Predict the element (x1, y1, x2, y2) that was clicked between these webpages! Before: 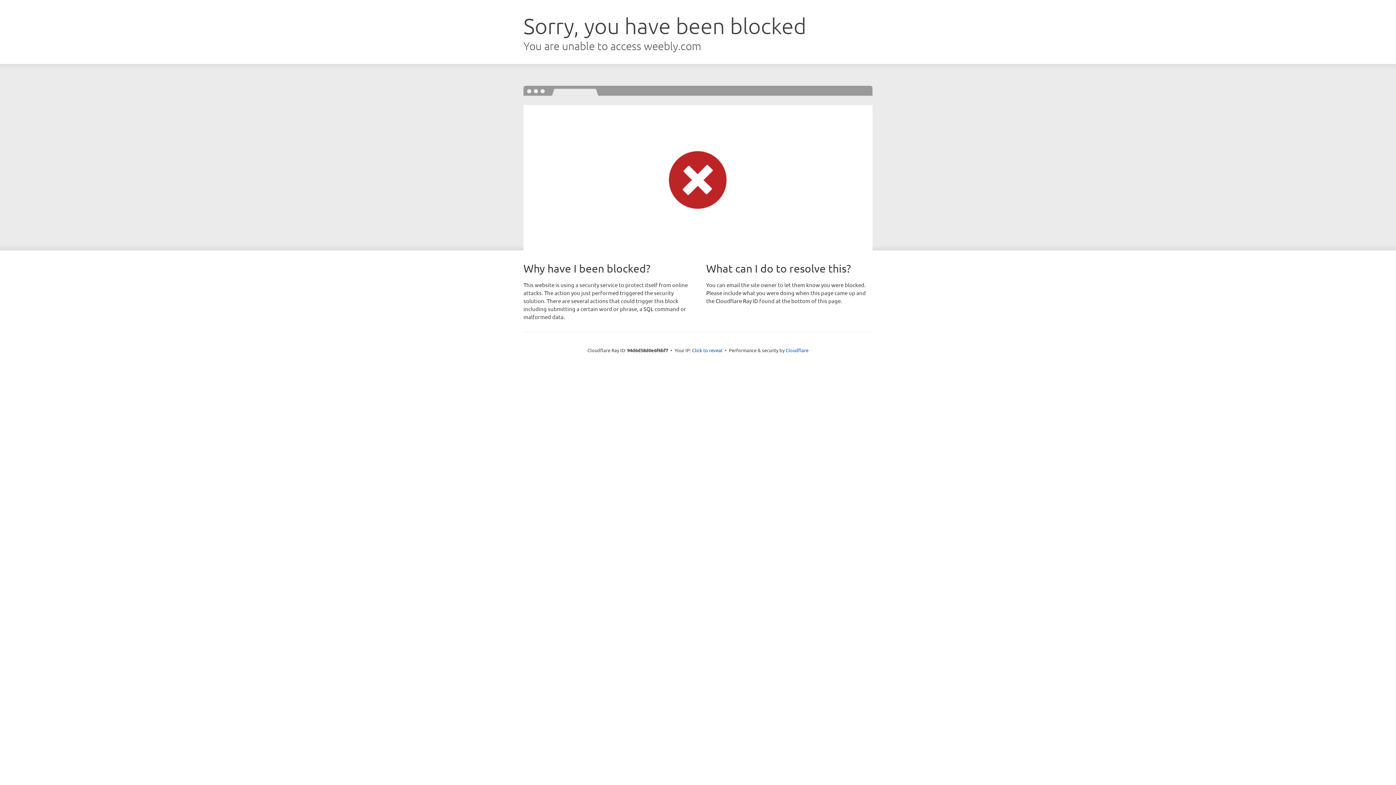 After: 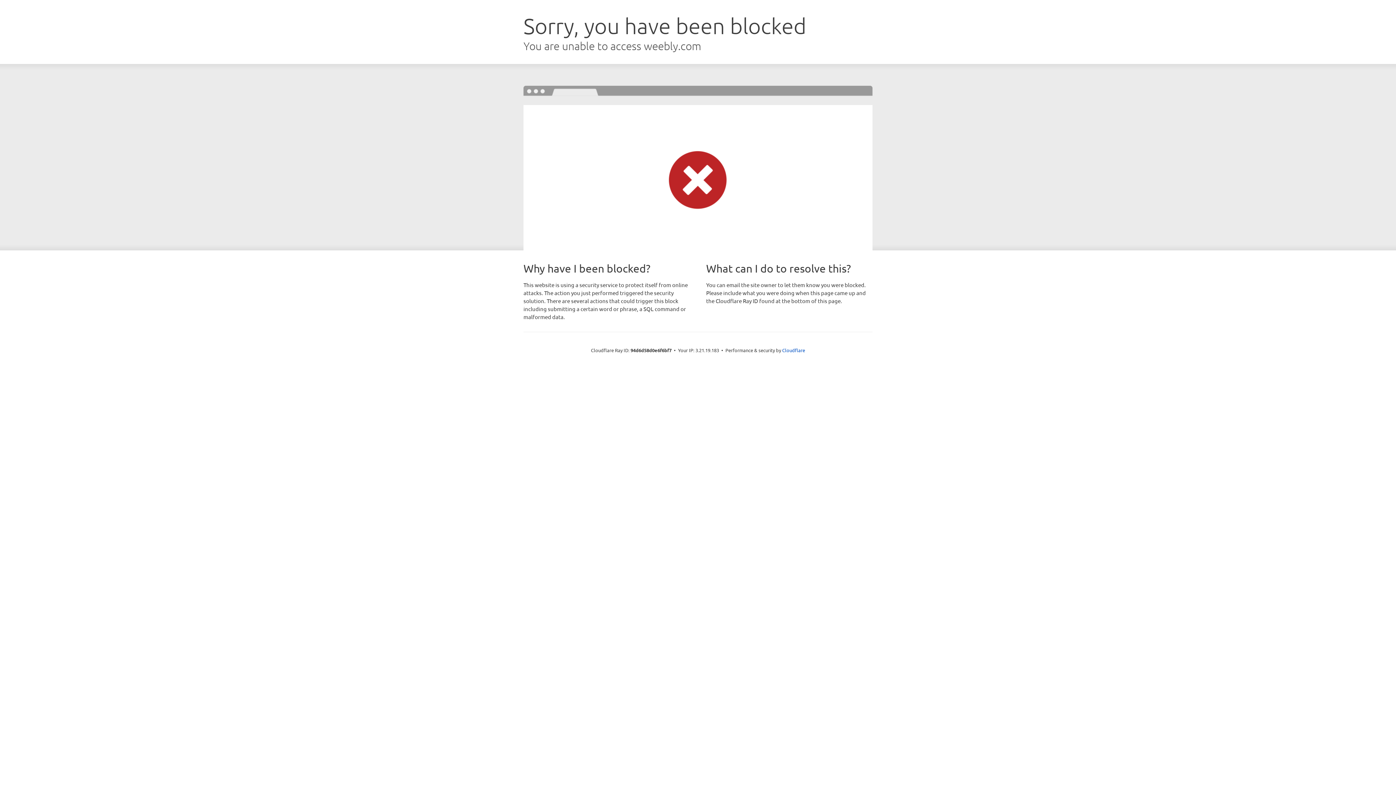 Action: label: Click to reveal bbox: (692, 346, 722, 353)